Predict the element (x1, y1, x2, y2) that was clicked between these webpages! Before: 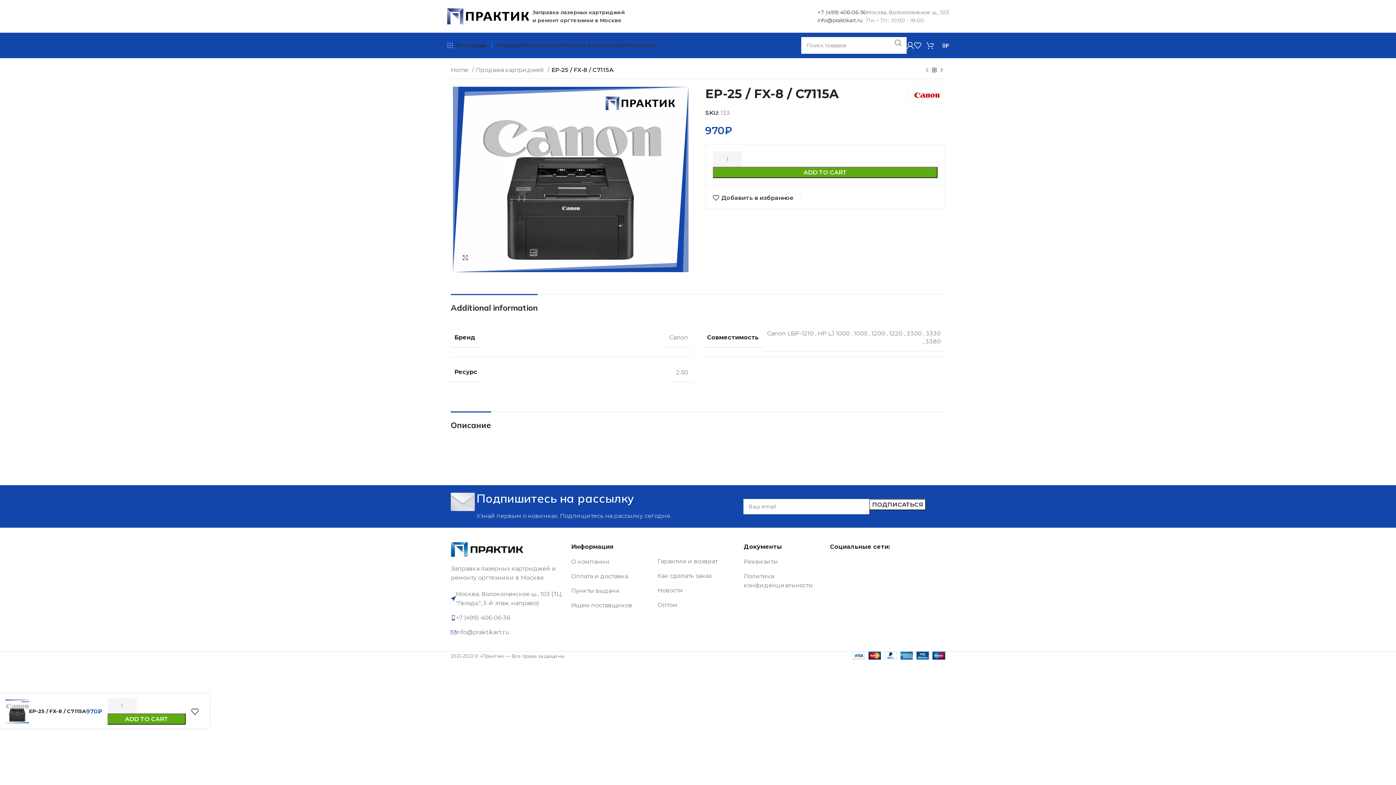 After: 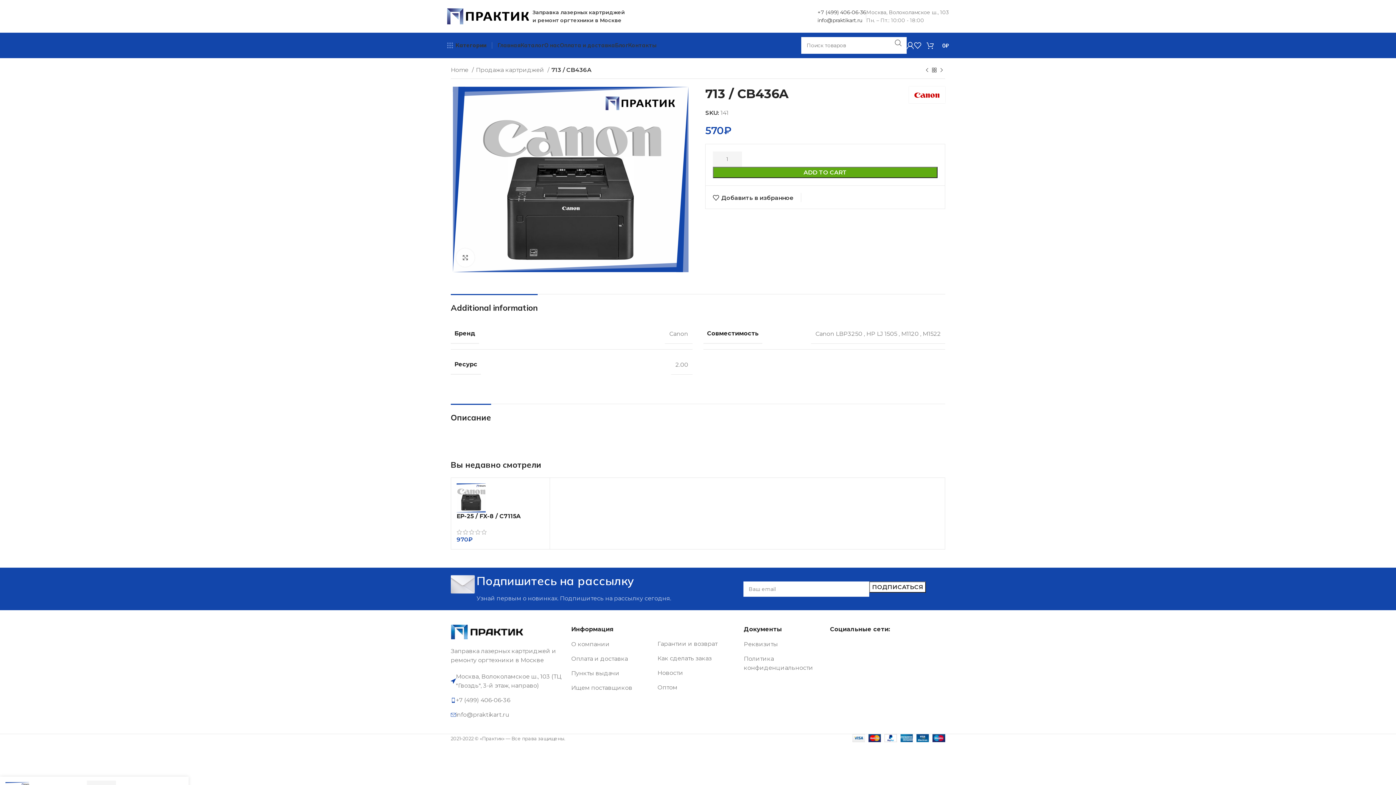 Action: label: Следующий товар bbox: (938, 66, 945, 74)